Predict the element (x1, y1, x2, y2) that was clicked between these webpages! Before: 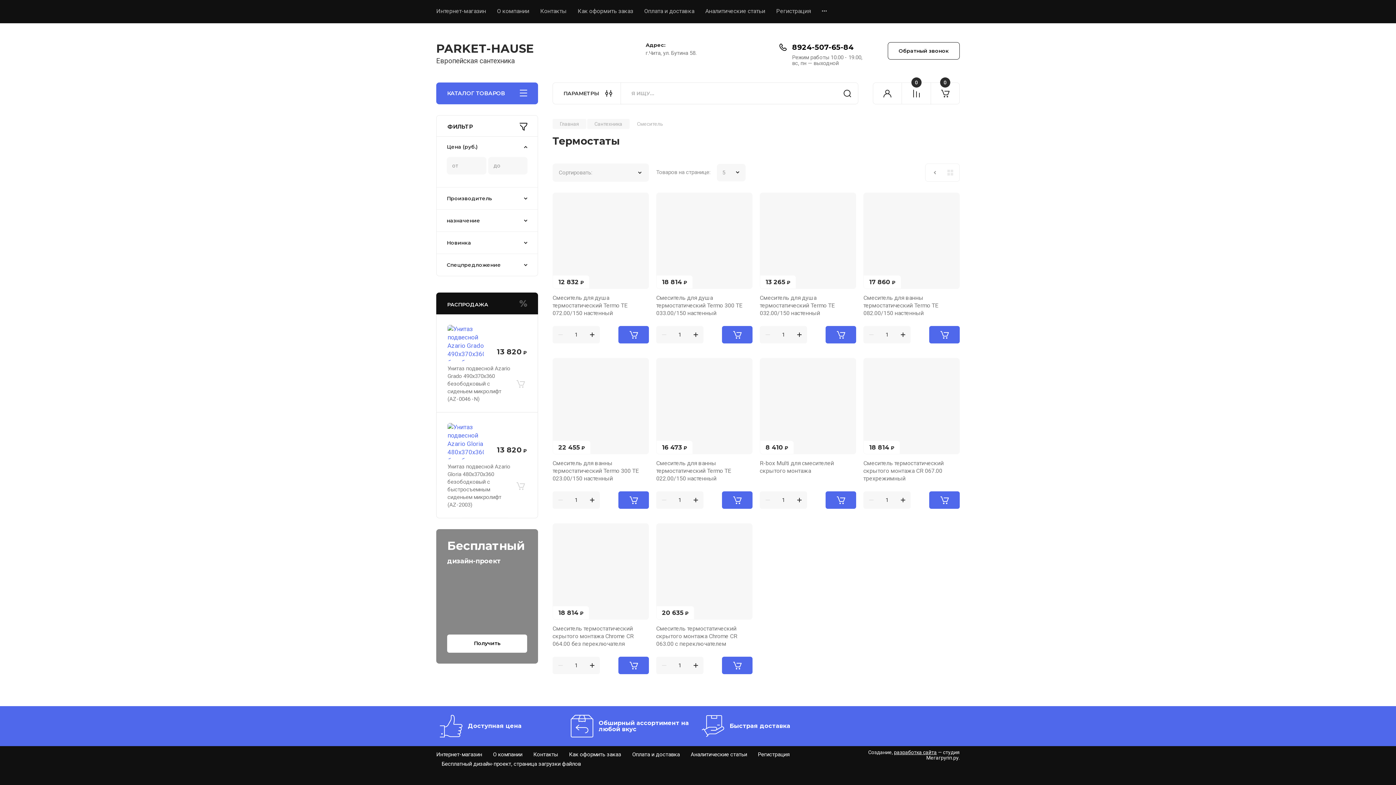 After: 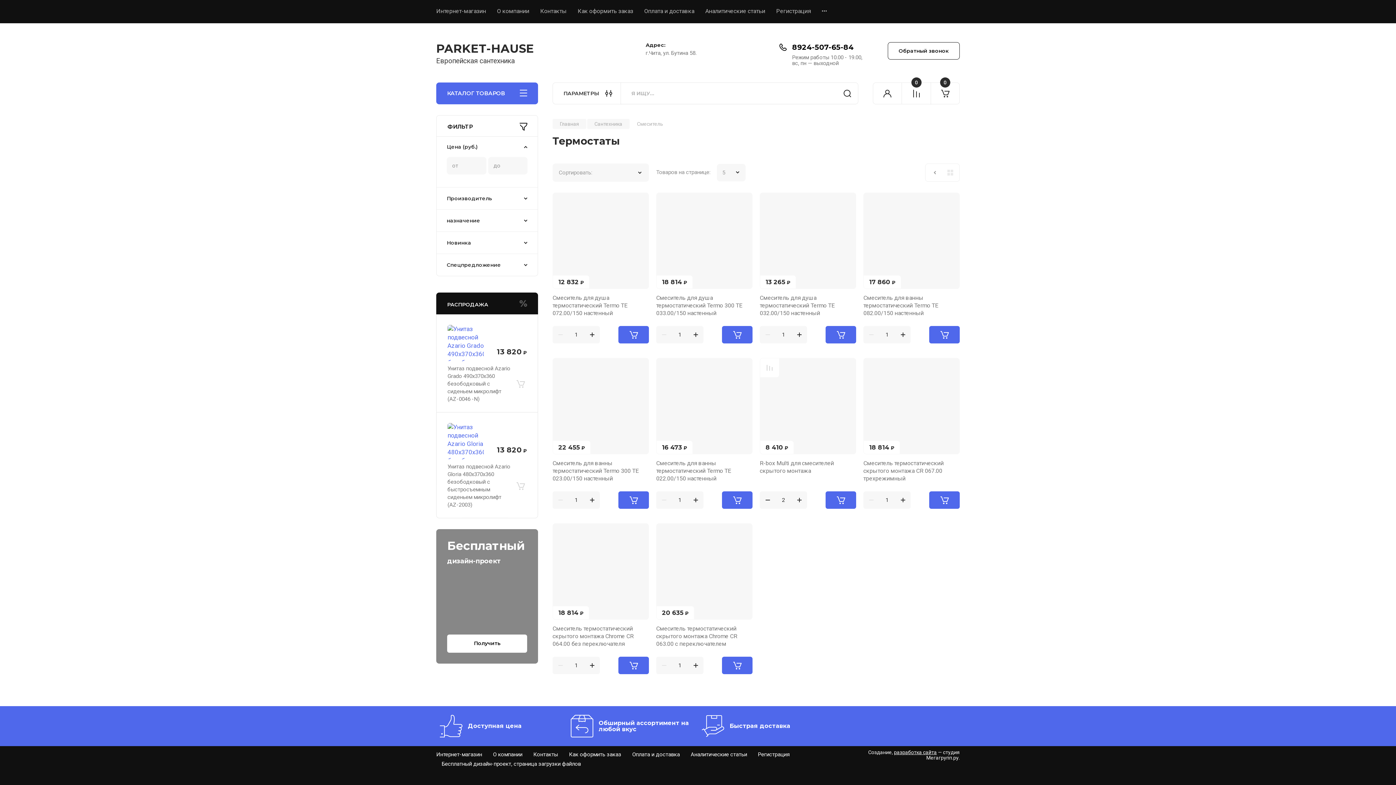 Action: label: + bbox: (791, 491, 807, 508)